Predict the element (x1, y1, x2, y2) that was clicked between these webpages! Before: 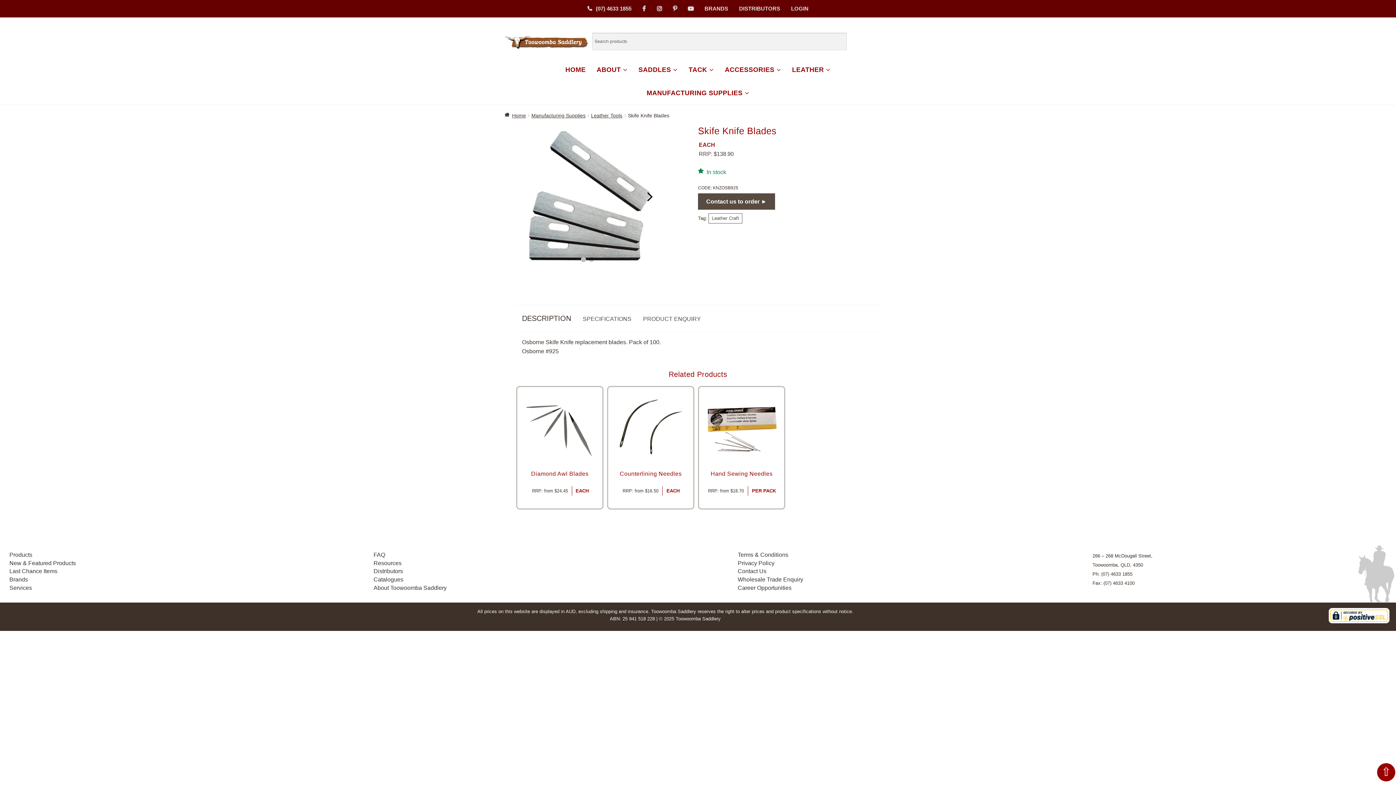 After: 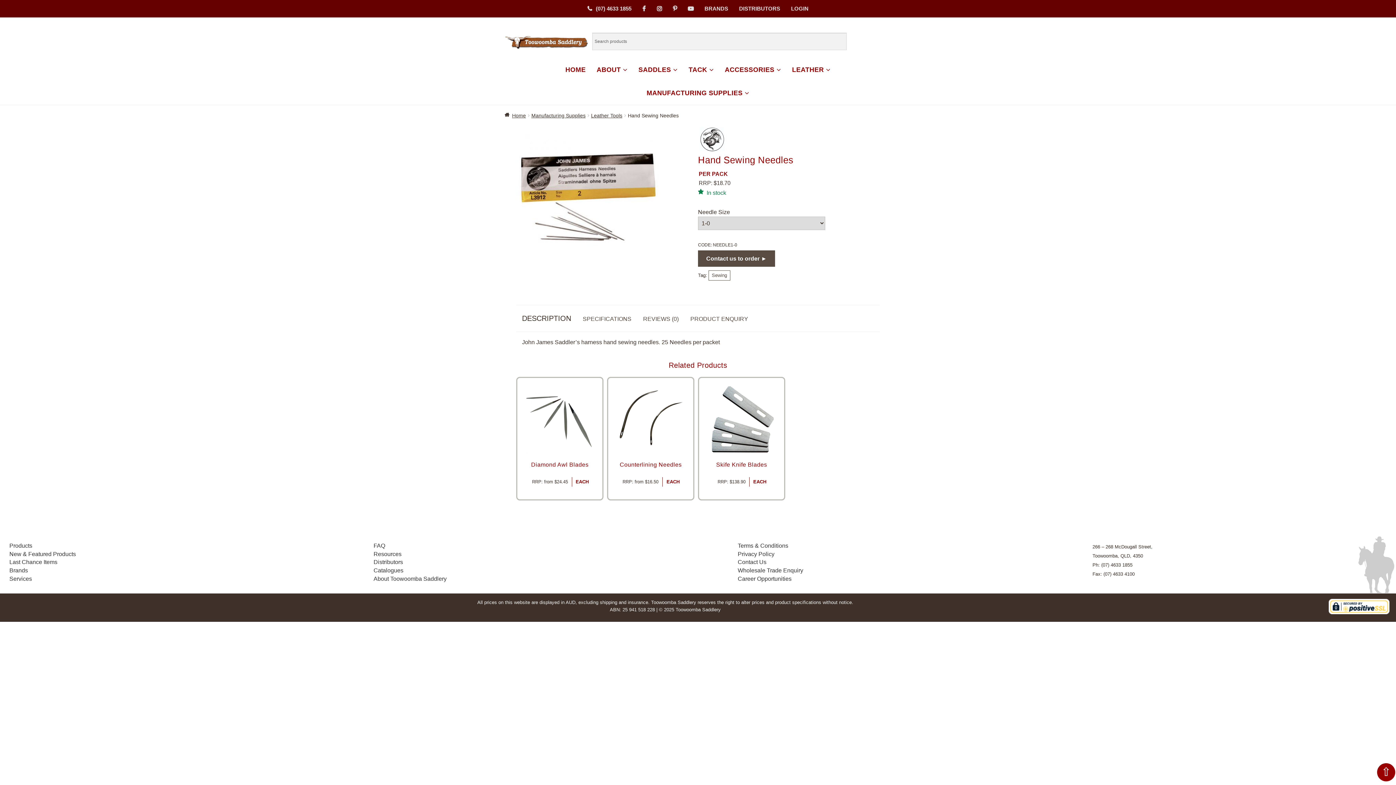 Action: bbox: (700, 392, 782, 496) label: Hand Sewing Needles
RRP: from $18.70
PER PACK